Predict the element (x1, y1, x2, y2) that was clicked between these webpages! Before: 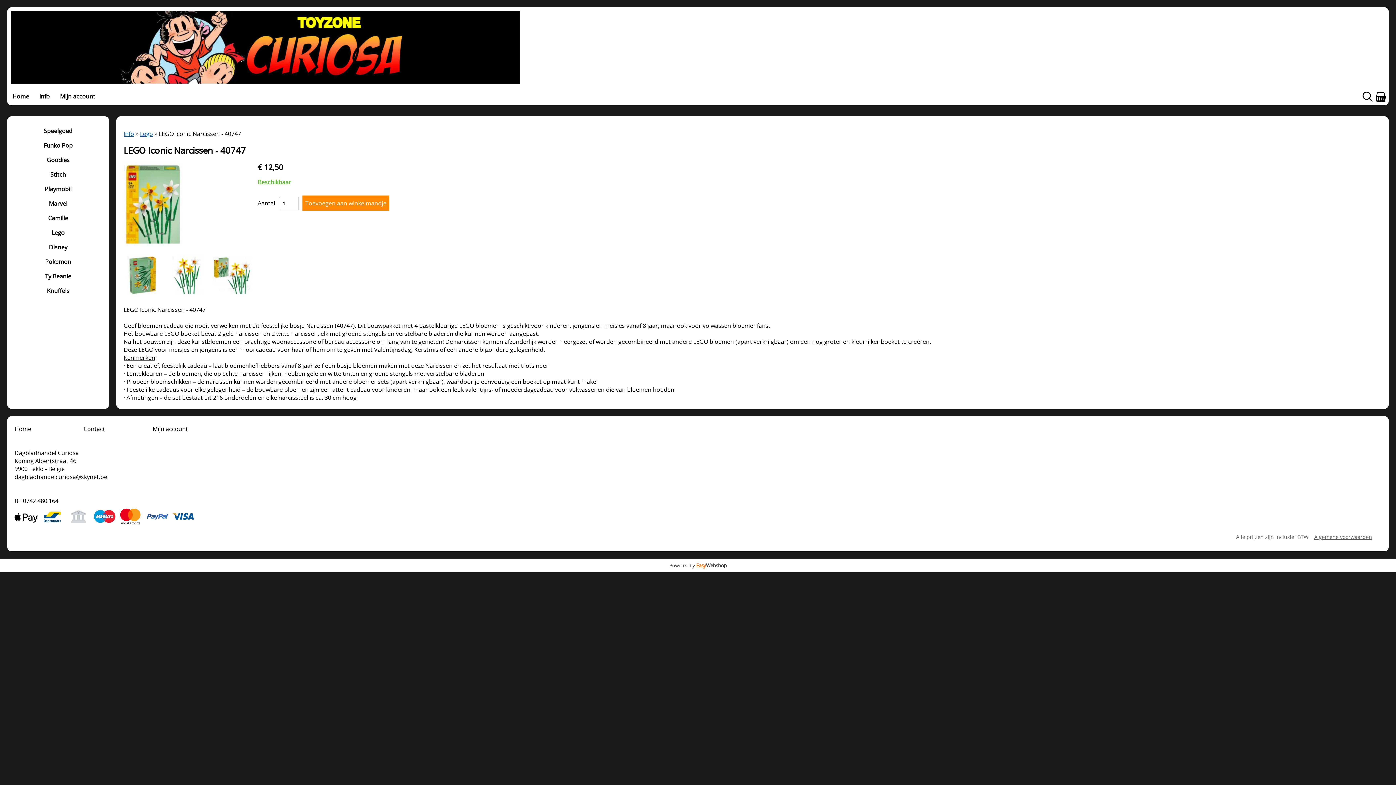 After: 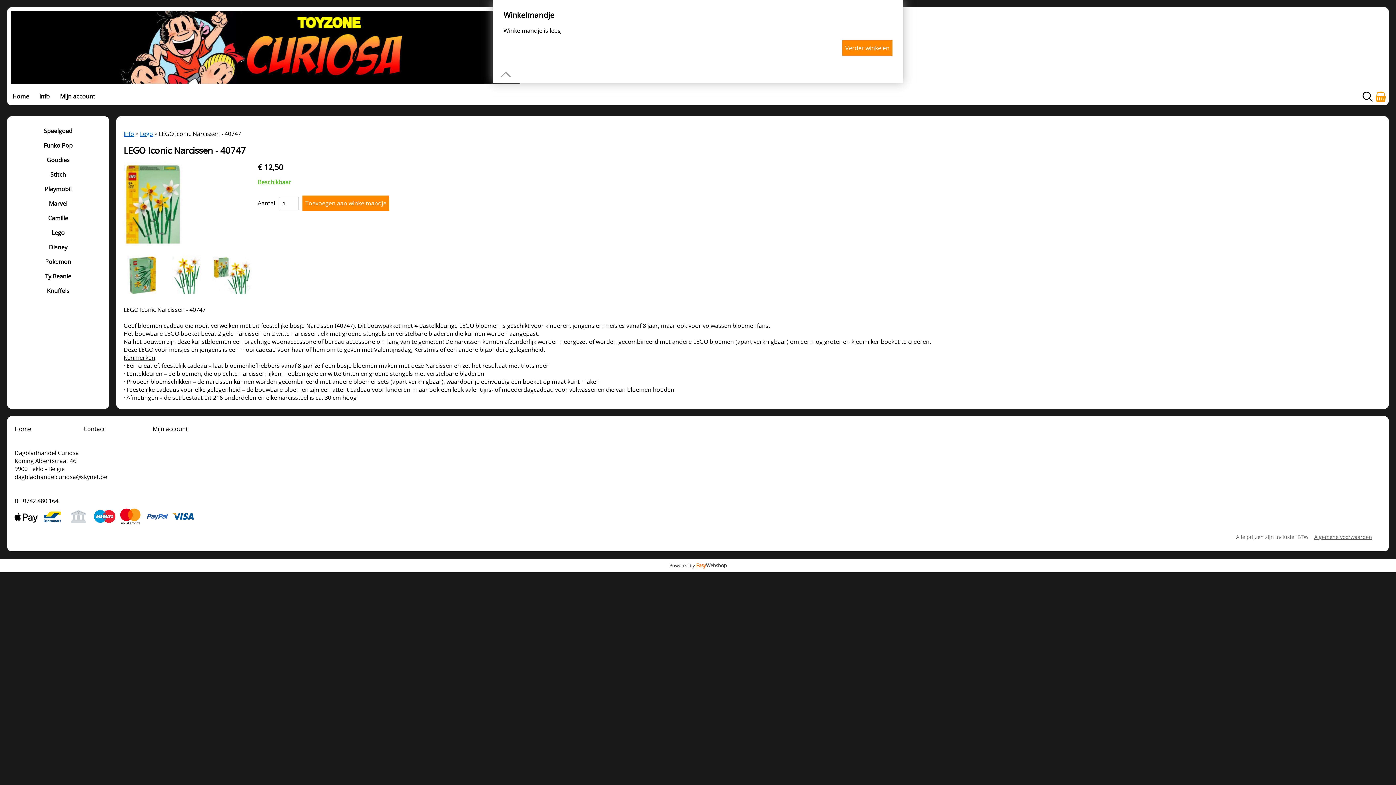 Action: bbox: (1376, 95, 1386, 103)